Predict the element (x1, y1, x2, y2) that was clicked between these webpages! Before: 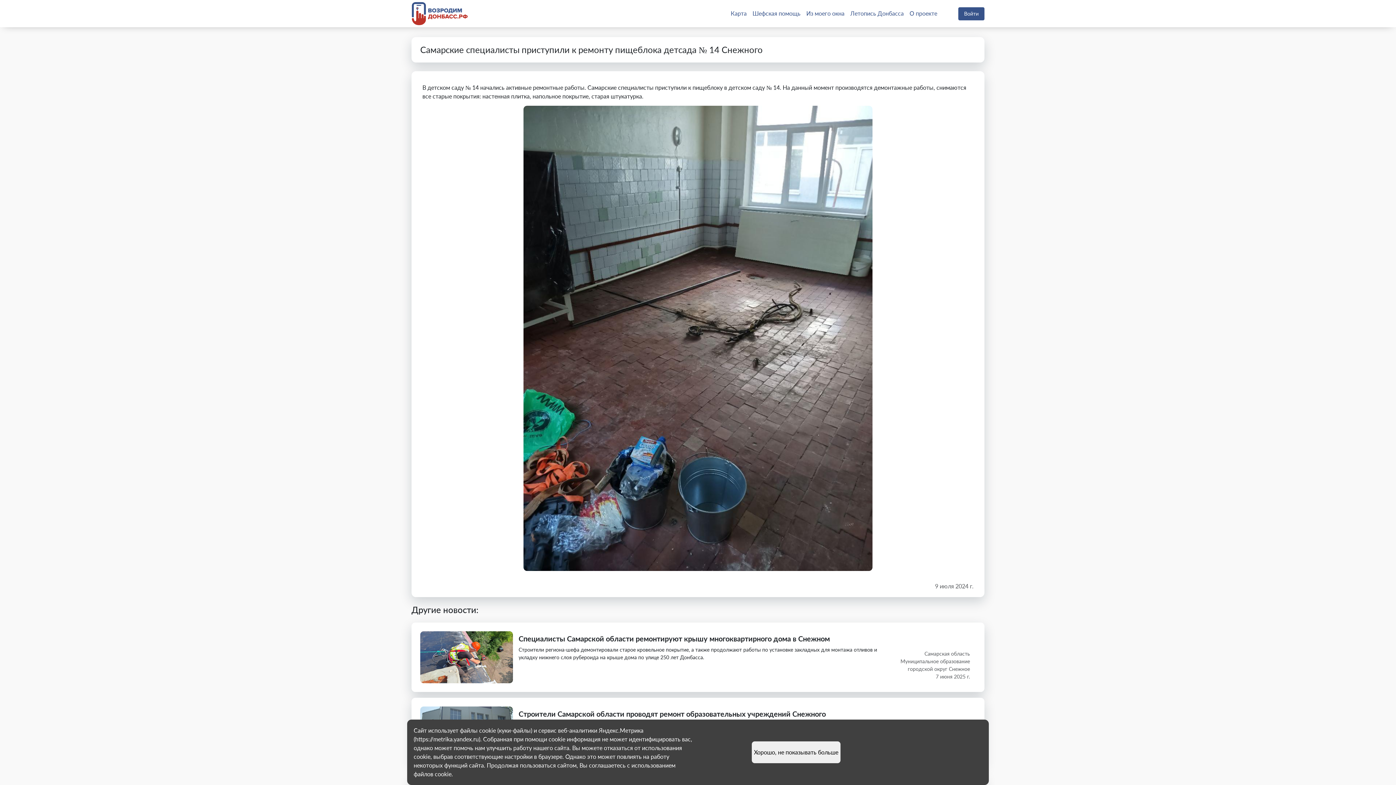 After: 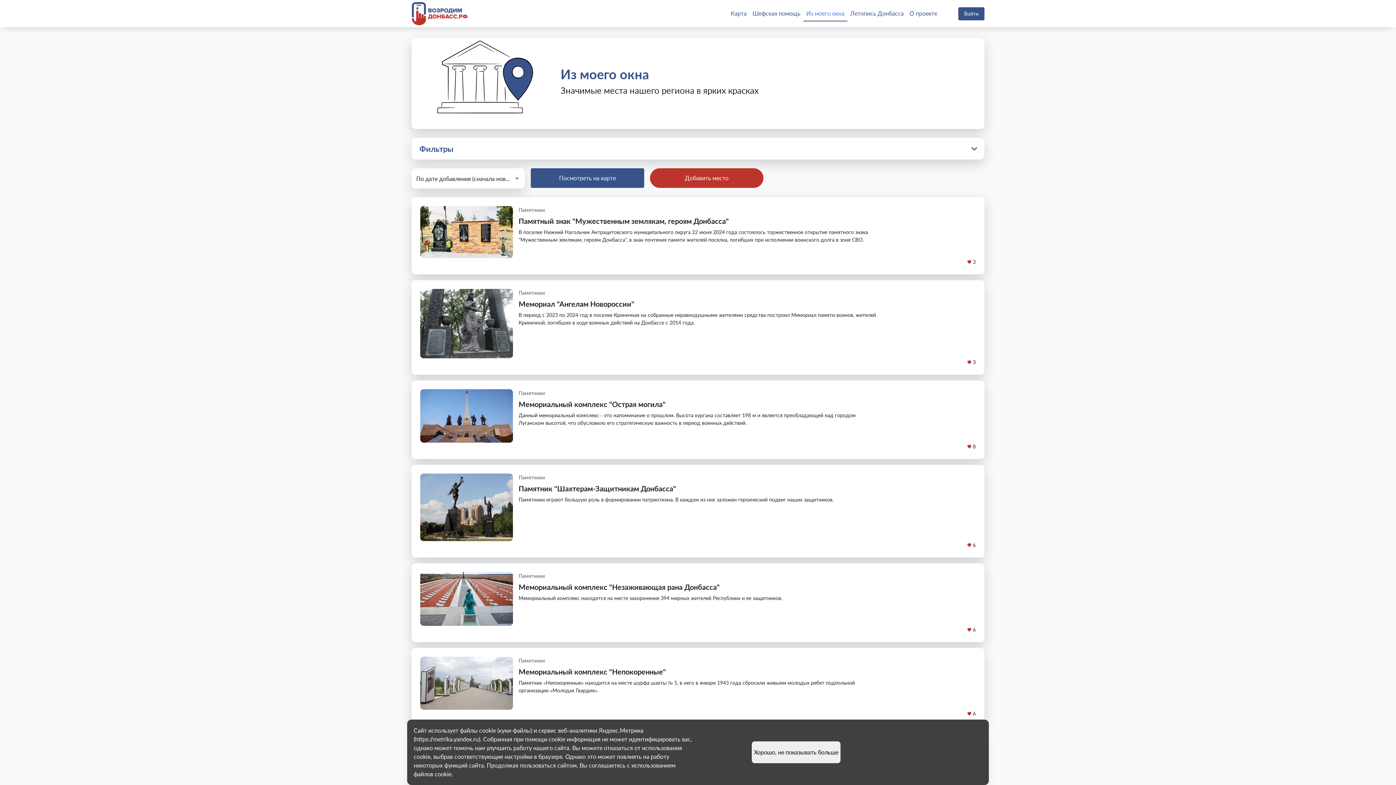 Action: bbox: (803, 6, 847, 21) label: Из моего окна